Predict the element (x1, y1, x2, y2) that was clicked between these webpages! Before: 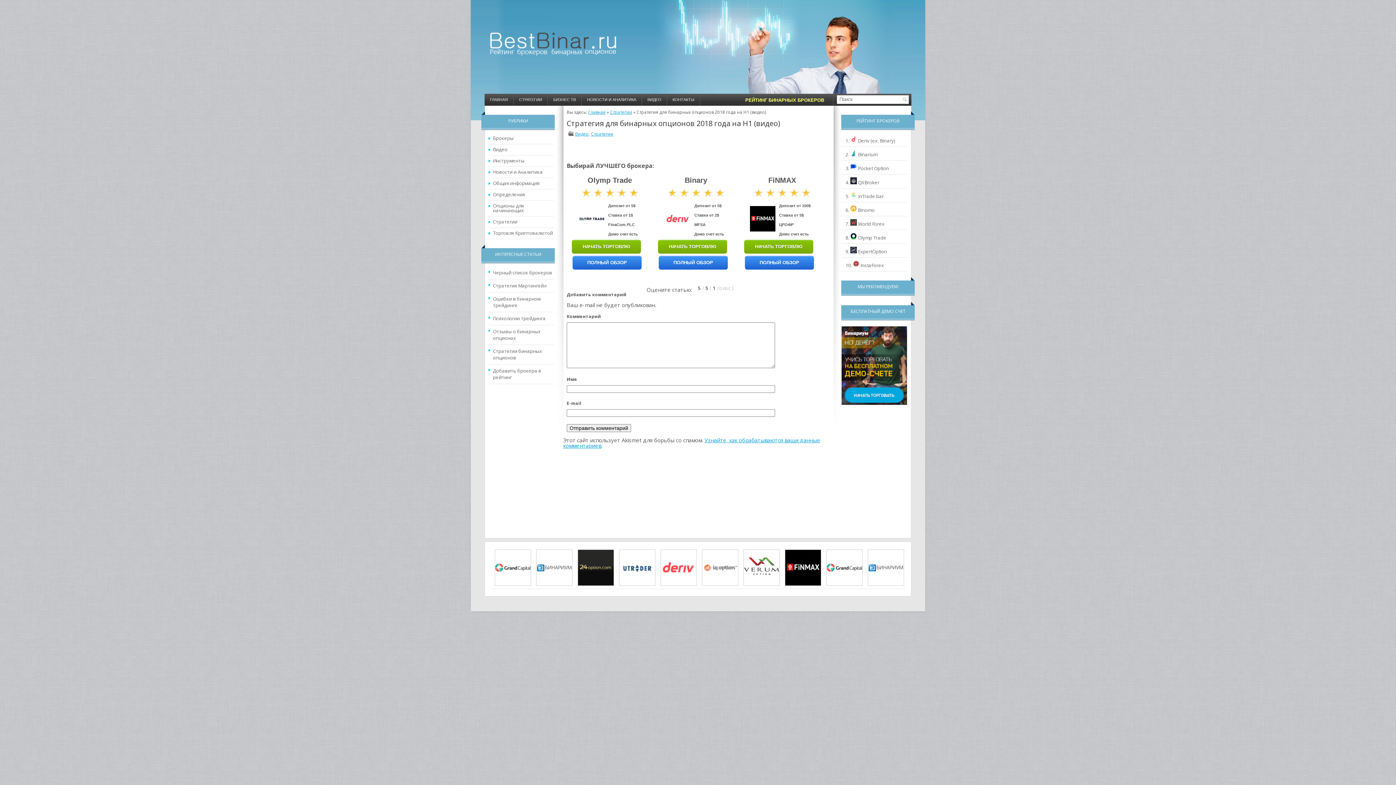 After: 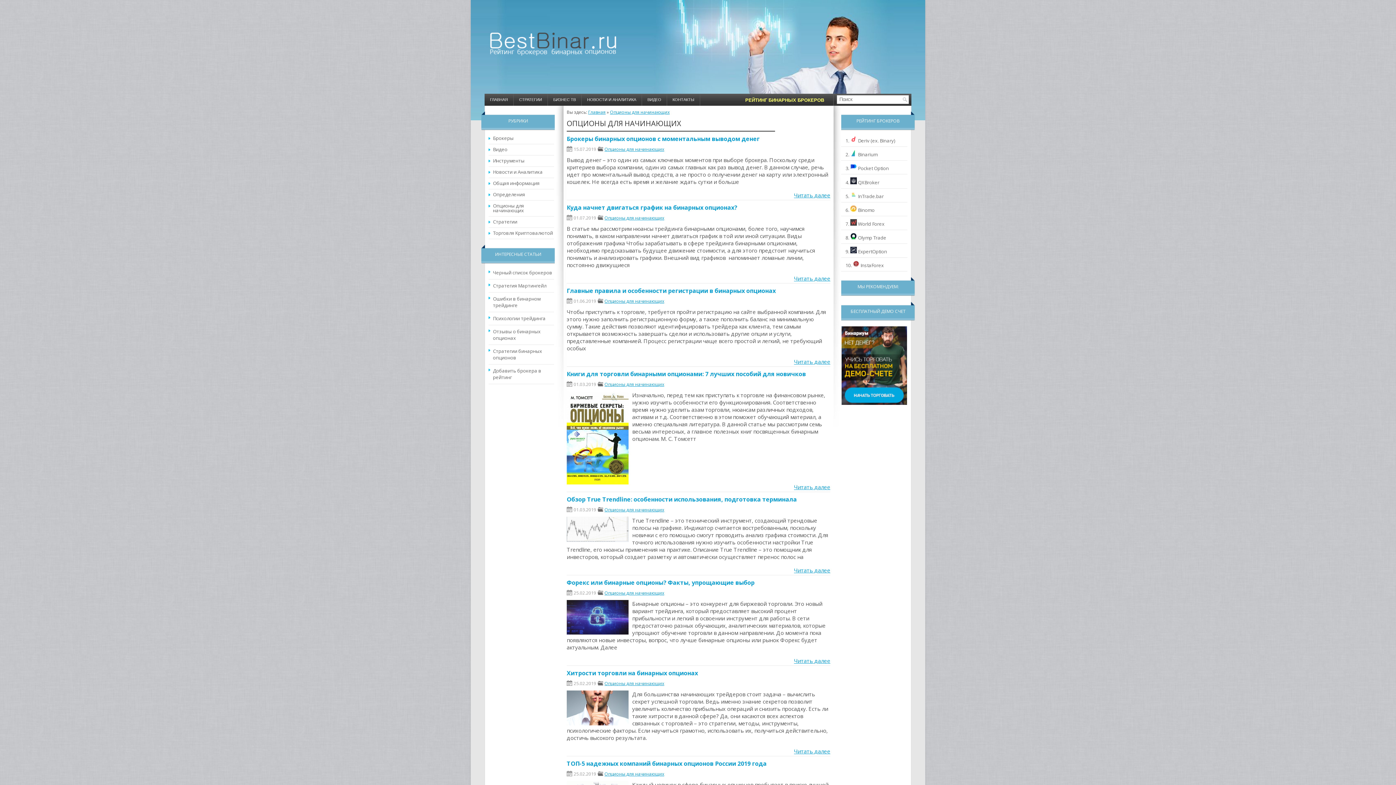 Action: bbox: (493, 202, 524, 213) label: Опционы для начинающих